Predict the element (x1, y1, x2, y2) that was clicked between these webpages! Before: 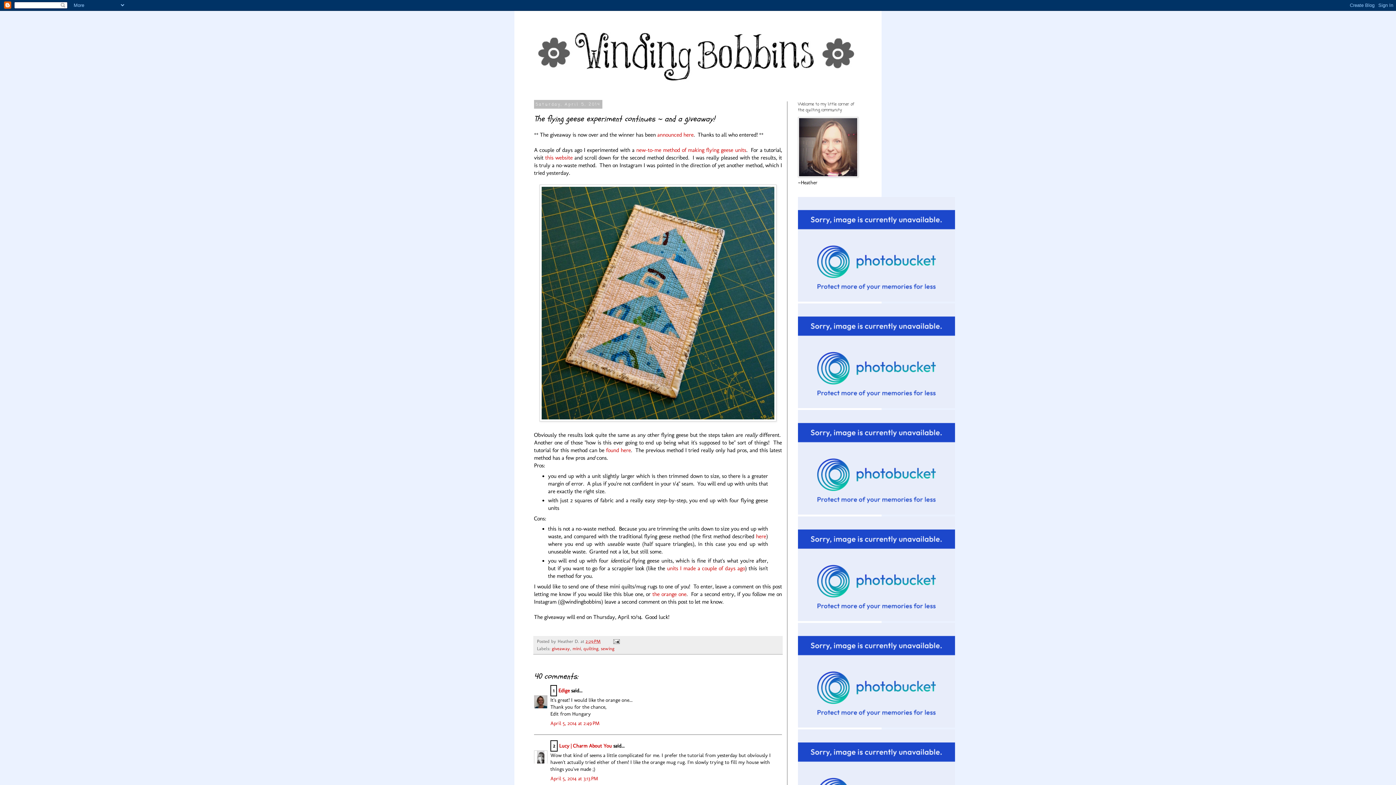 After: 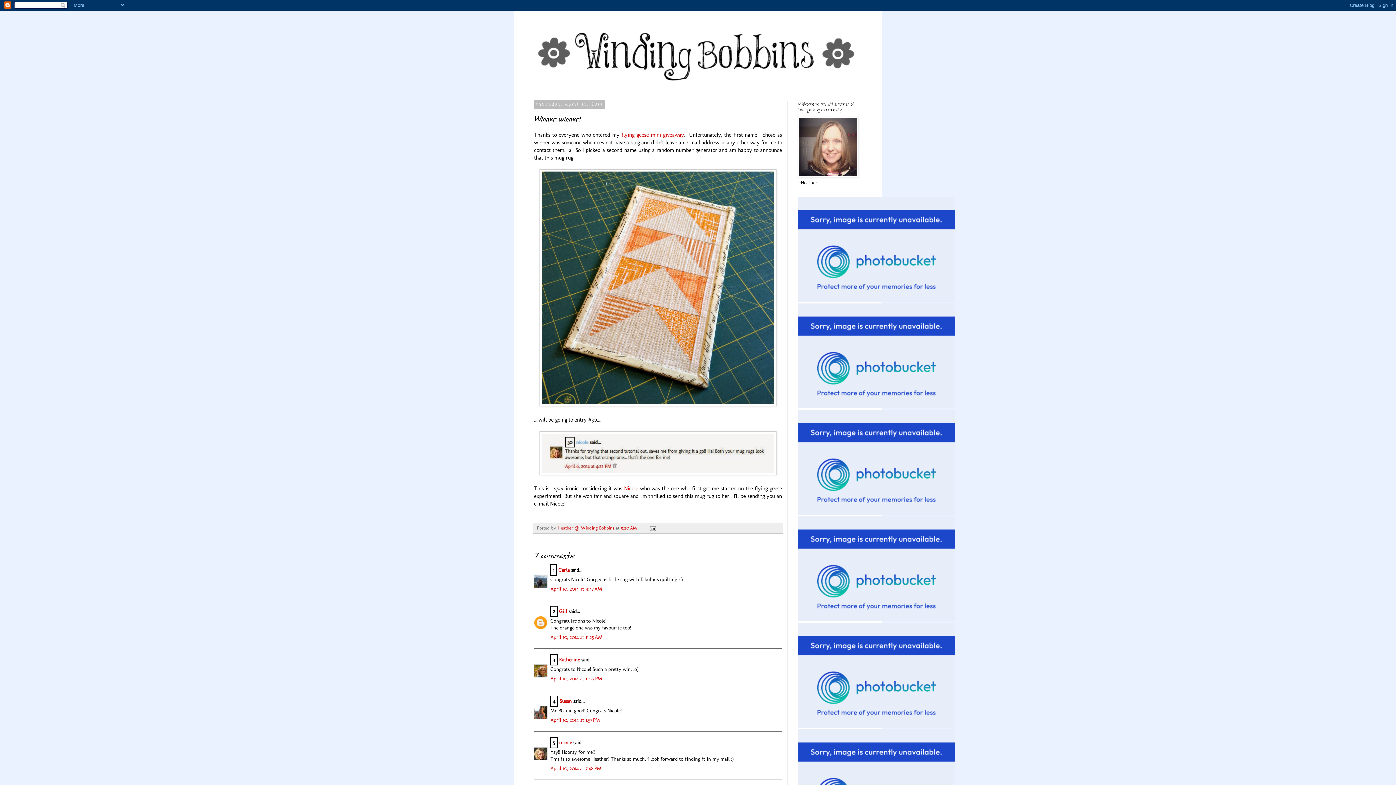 Action: bbox: (657, 131, 693, 138) label: announced here